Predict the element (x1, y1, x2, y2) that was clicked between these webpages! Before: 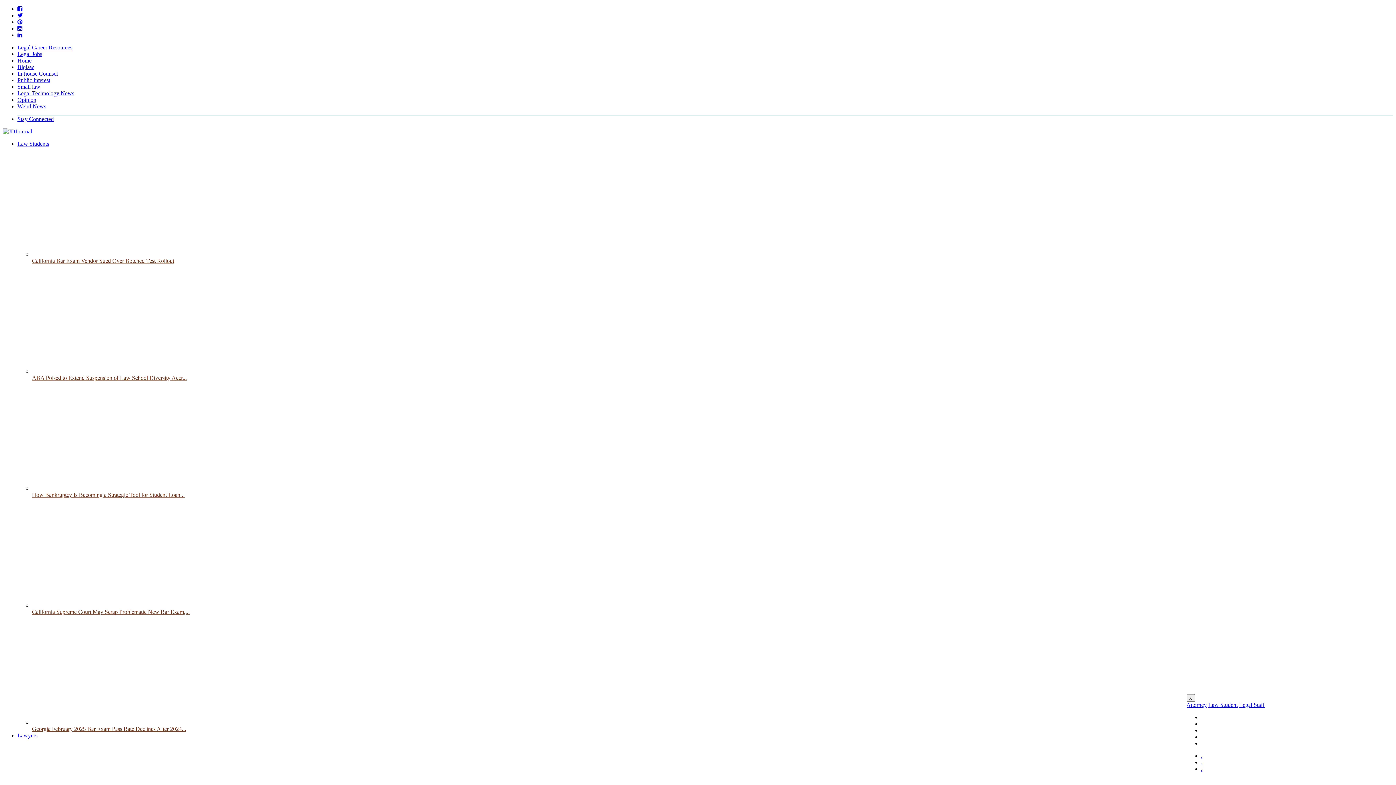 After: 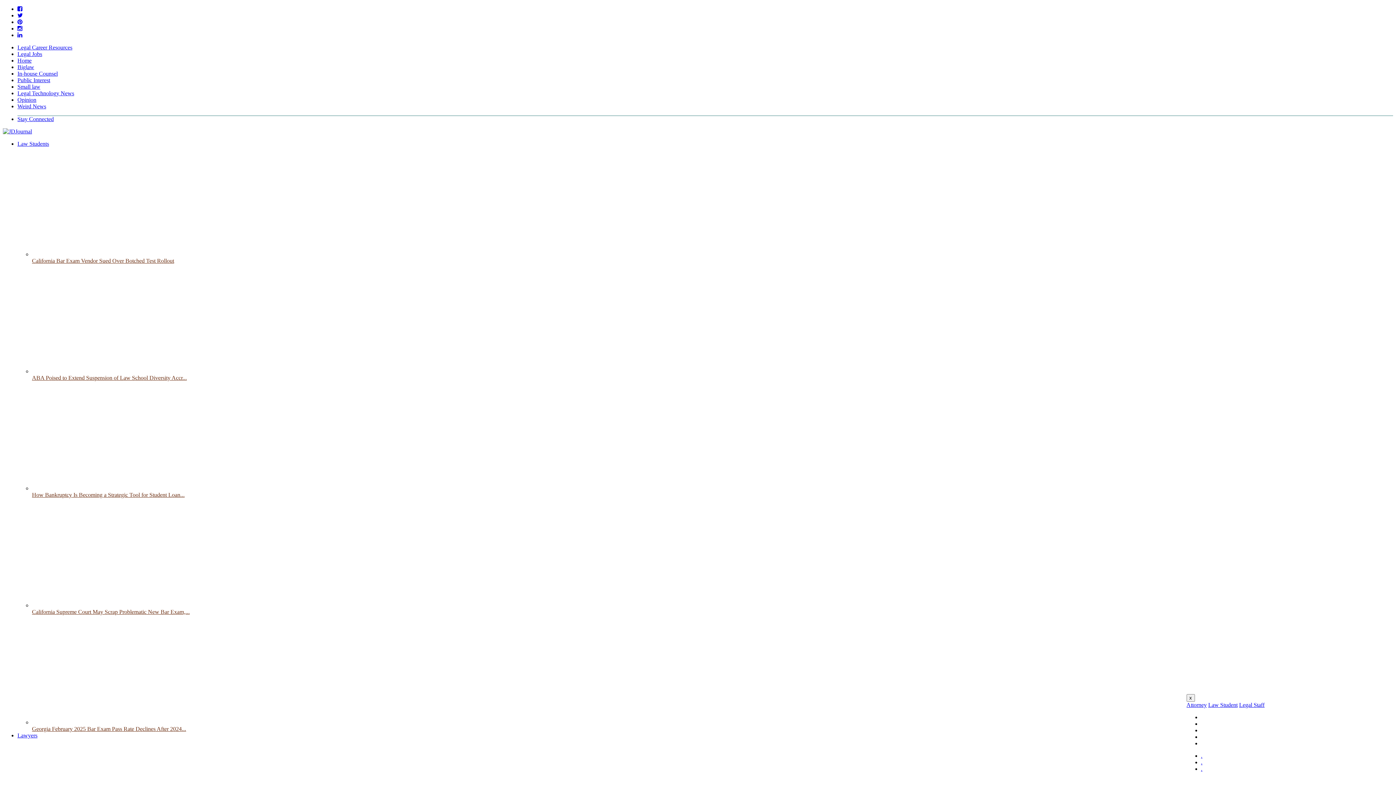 Action: bbox: (17, 5, 22, 12)